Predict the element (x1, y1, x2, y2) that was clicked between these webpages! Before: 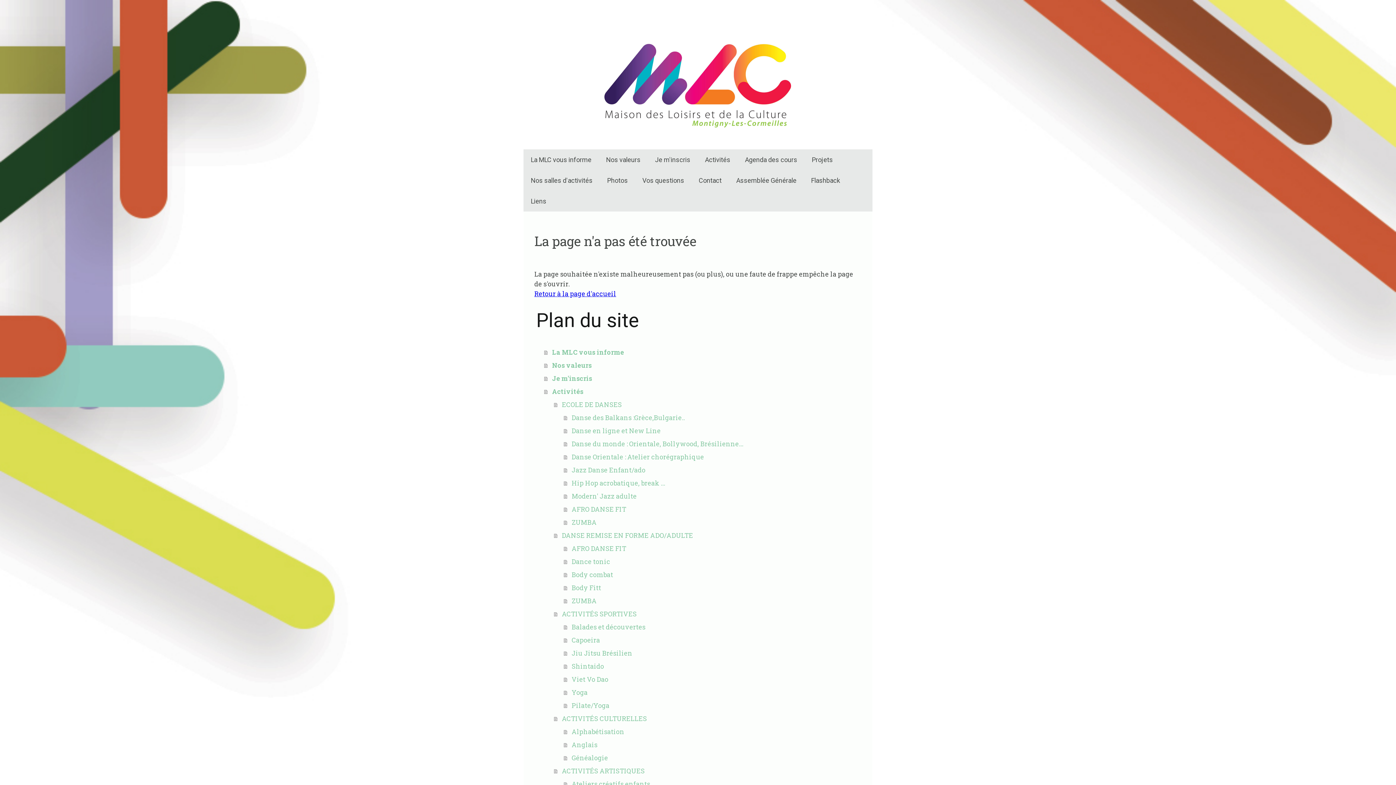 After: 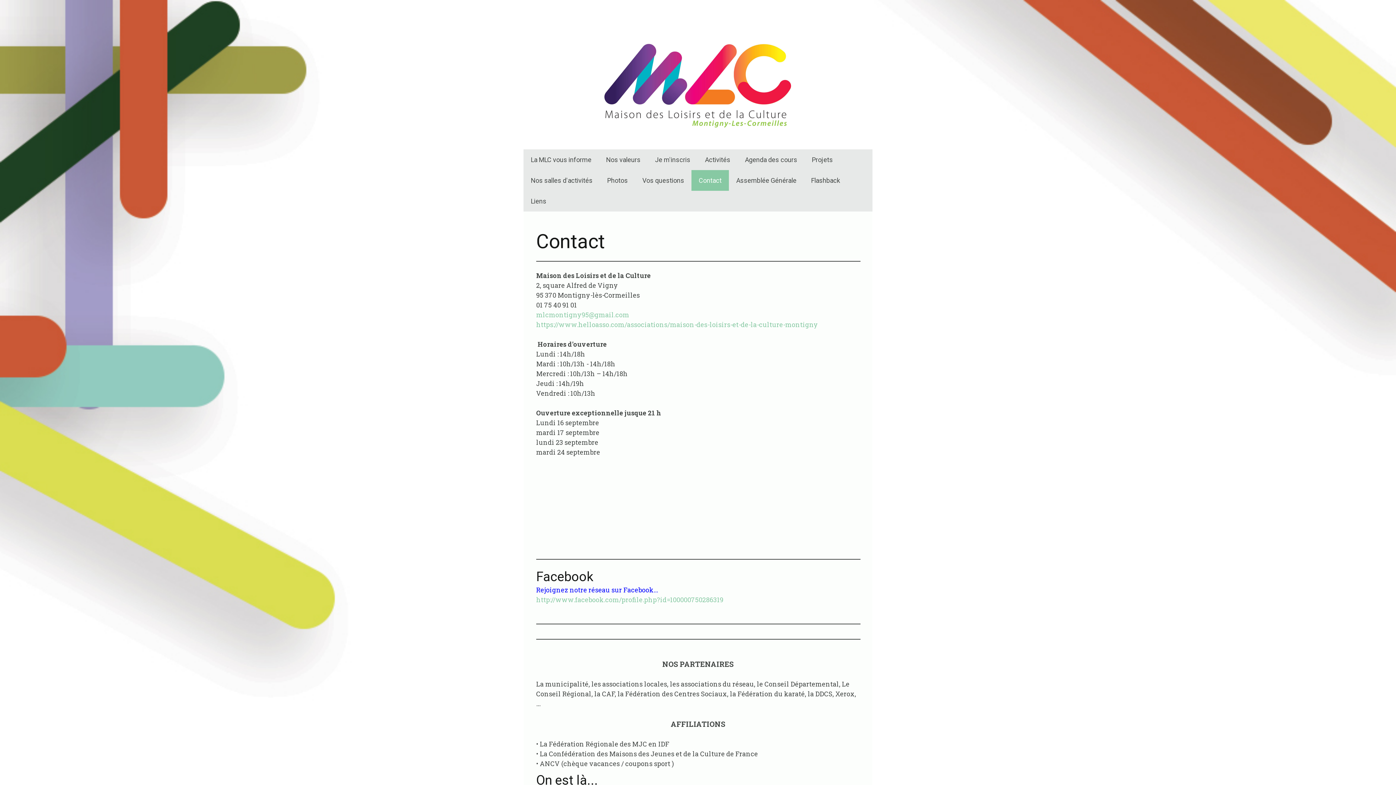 Action: bbox: (691, 170, 729, 190) label: Contact